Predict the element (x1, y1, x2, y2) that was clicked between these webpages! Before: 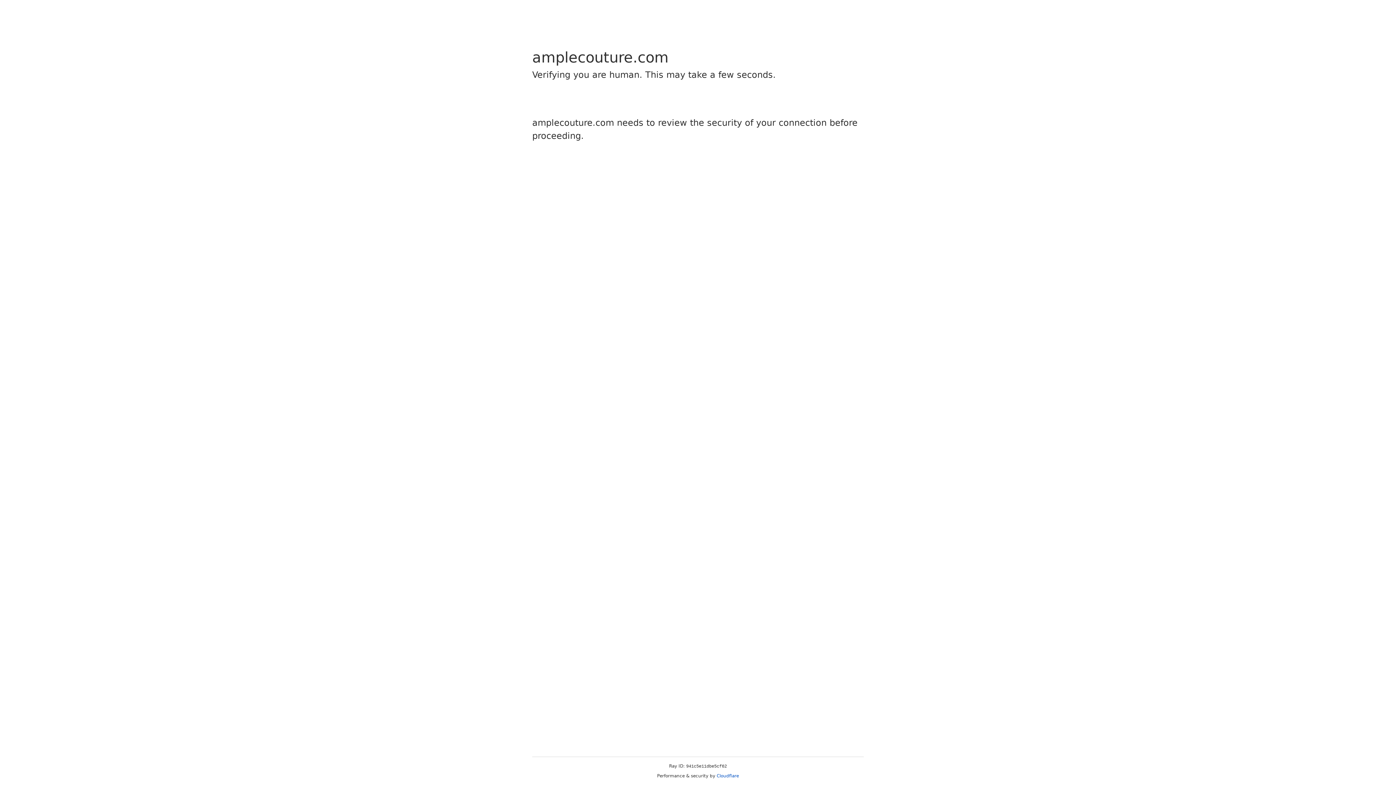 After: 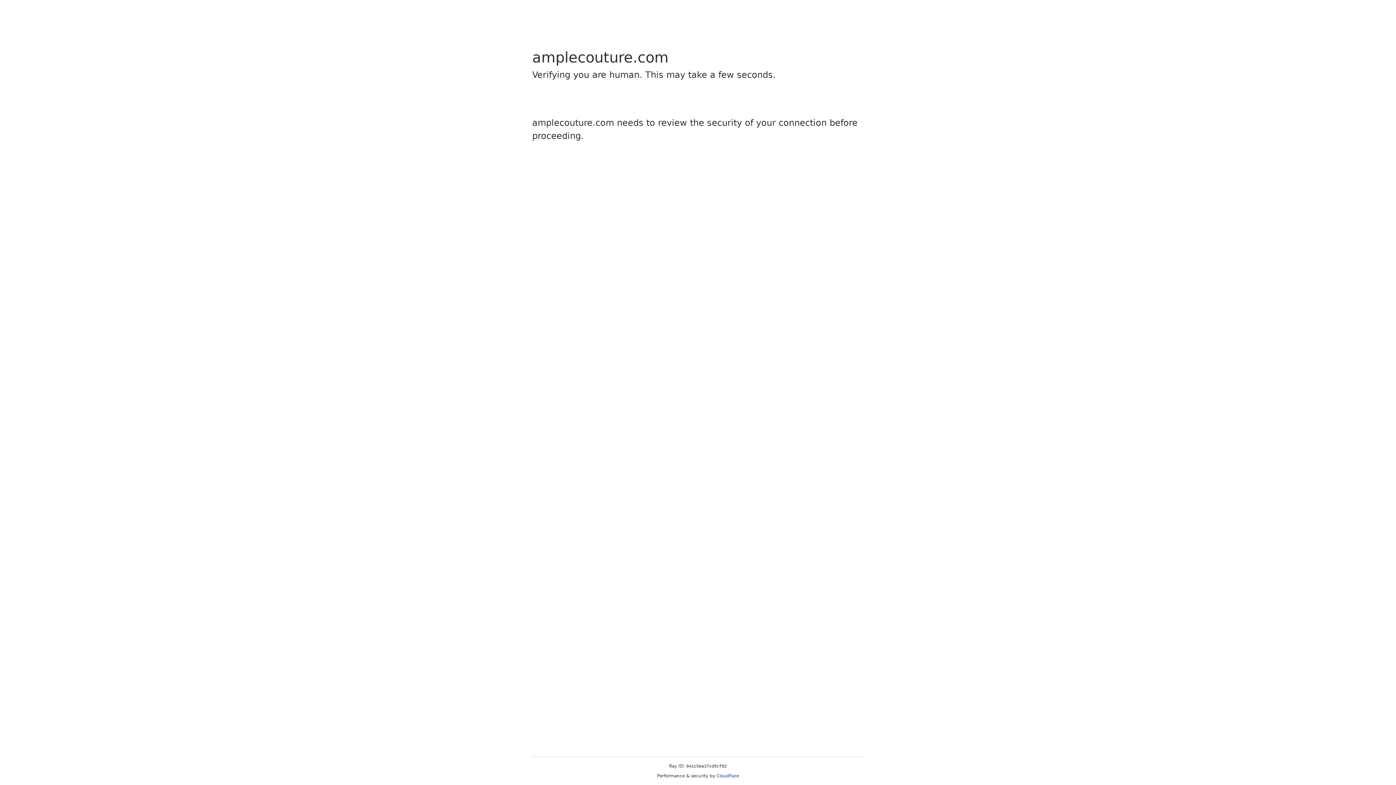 Action: label: Cloudflare bbox: (716, 773, 739, 778)